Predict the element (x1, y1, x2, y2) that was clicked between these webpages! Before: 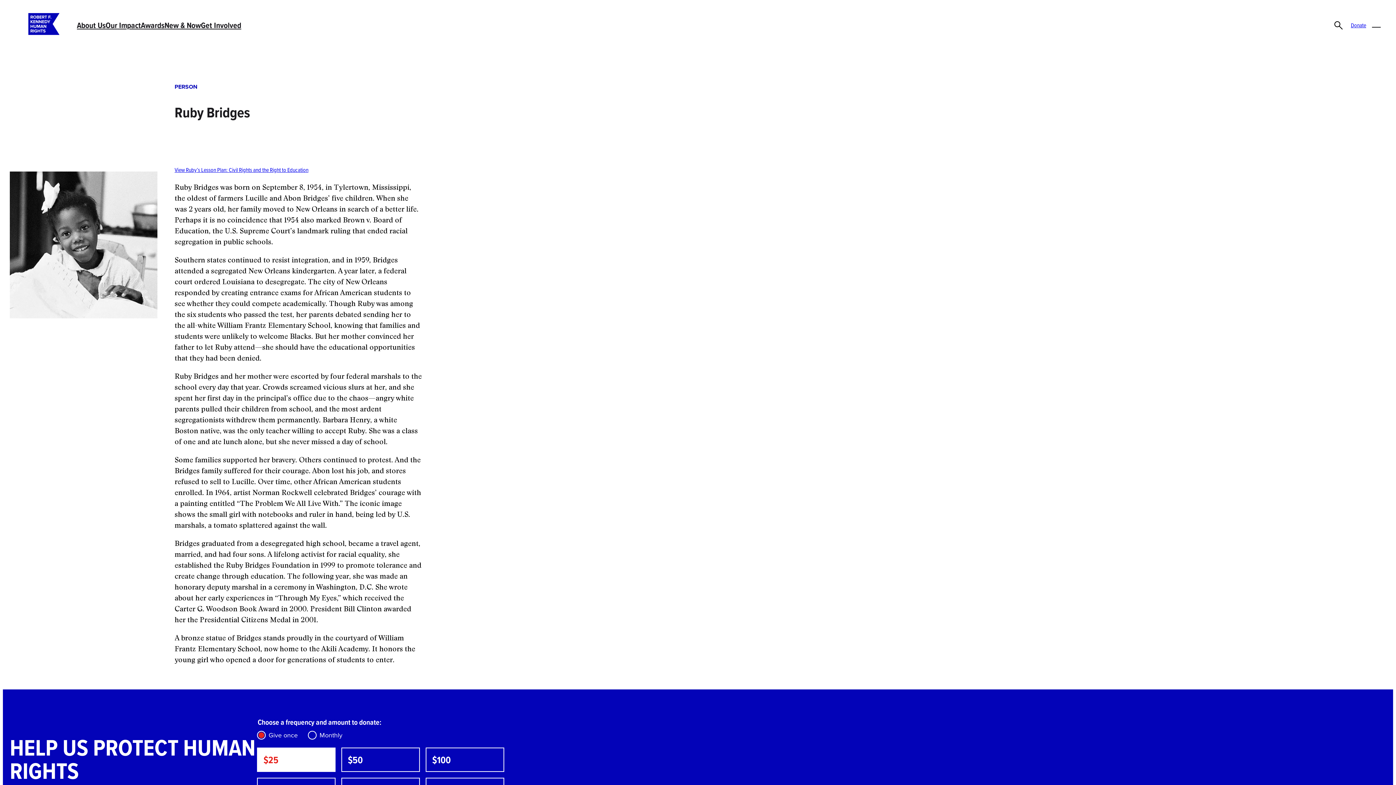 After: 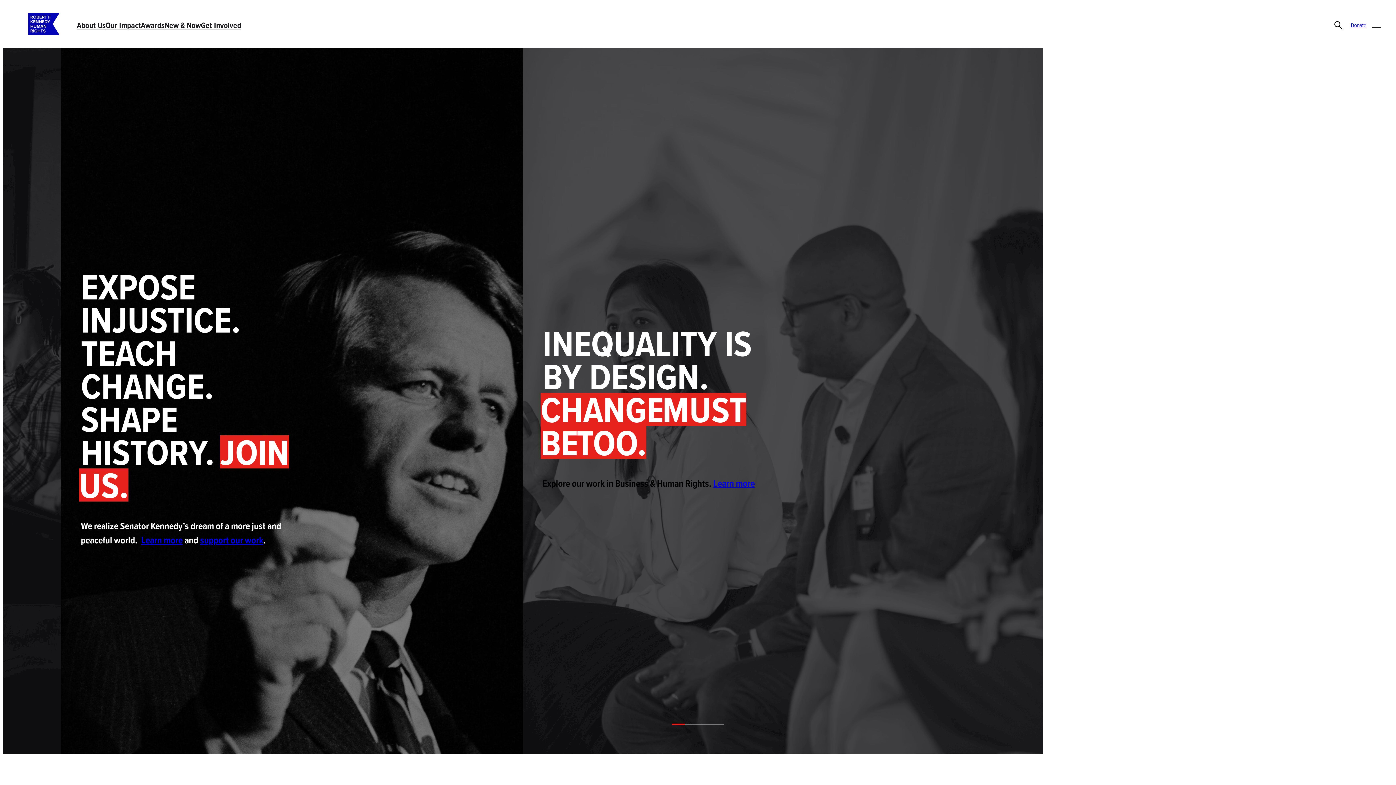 Action: bbox: (28, 13, 59, 35)